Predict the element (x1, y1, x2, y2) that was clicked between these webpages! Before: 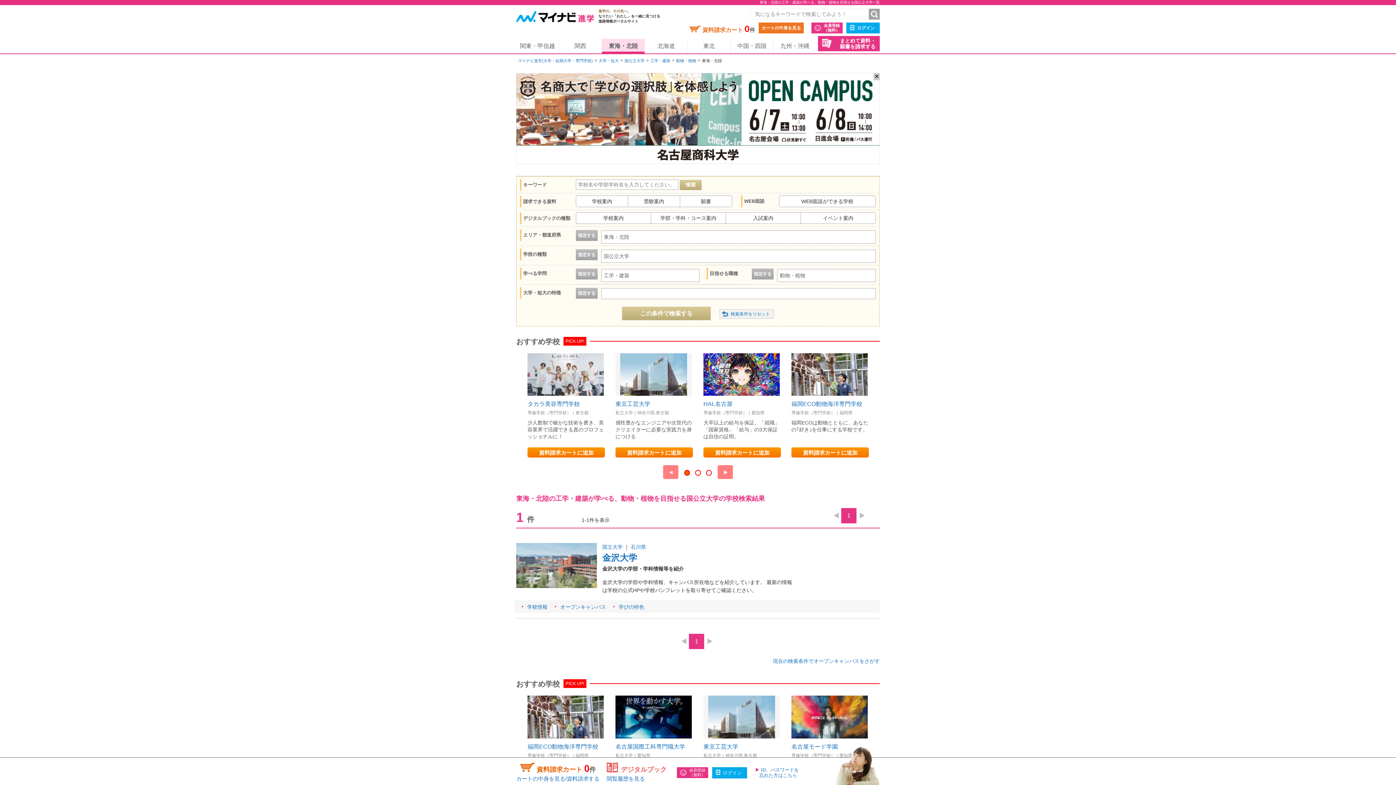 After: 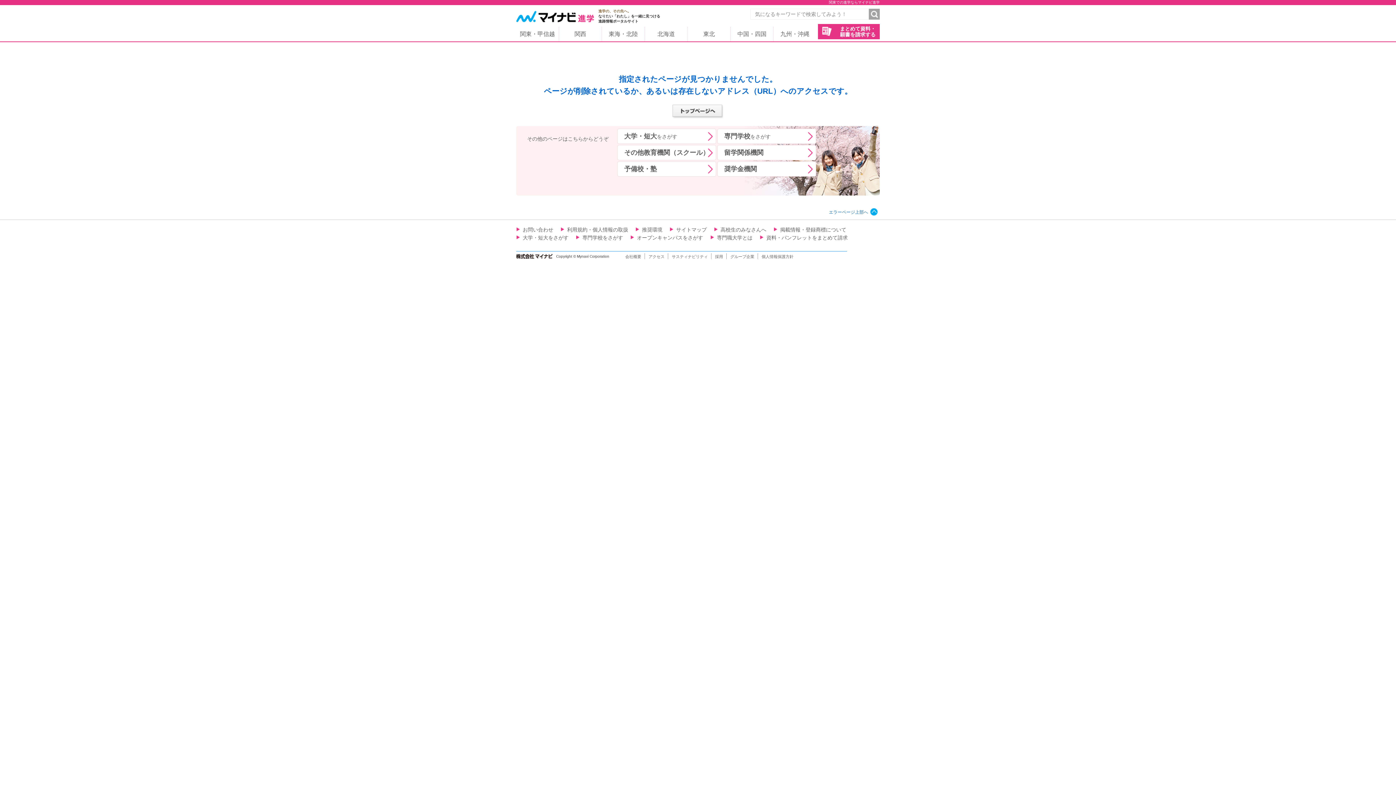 Action: bbox: (846, 22, 880, 33) label: ログイン